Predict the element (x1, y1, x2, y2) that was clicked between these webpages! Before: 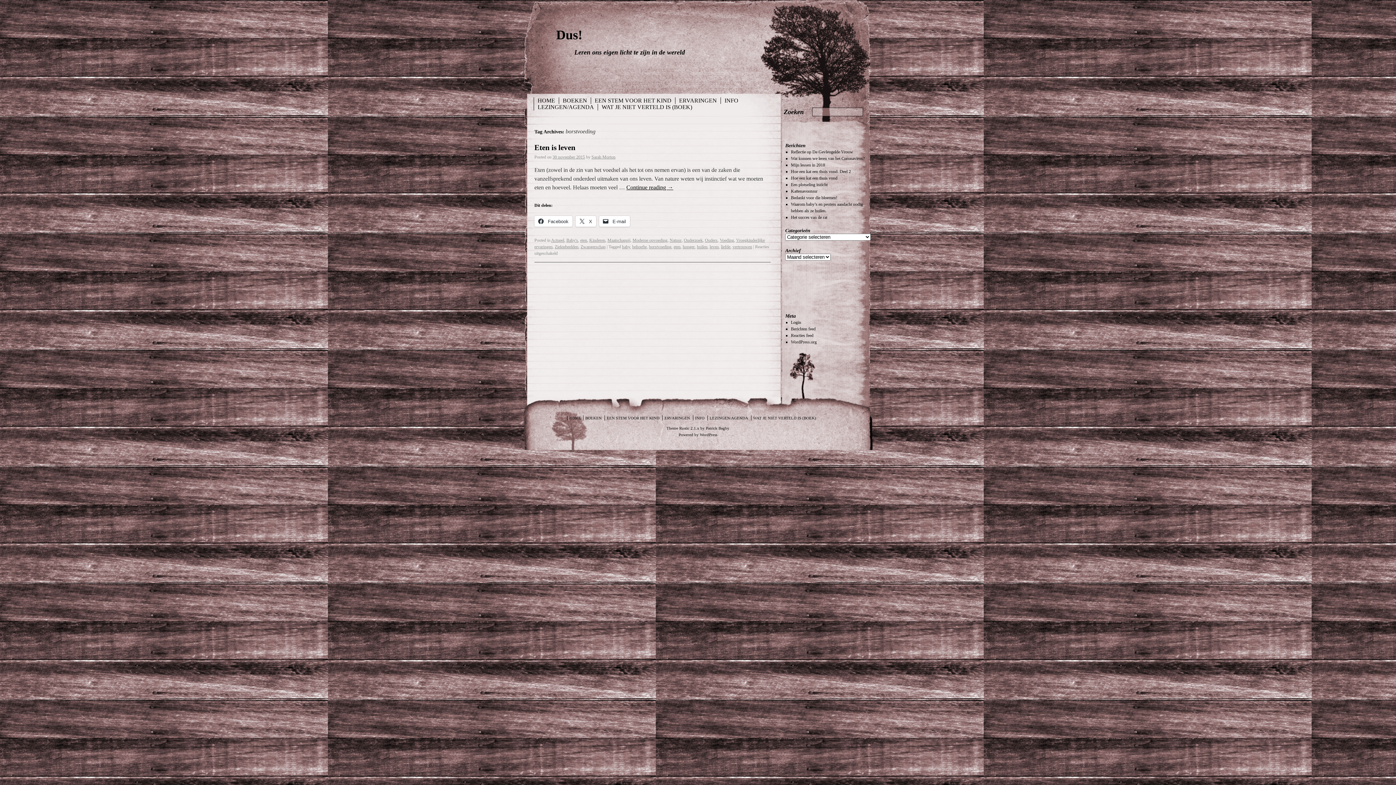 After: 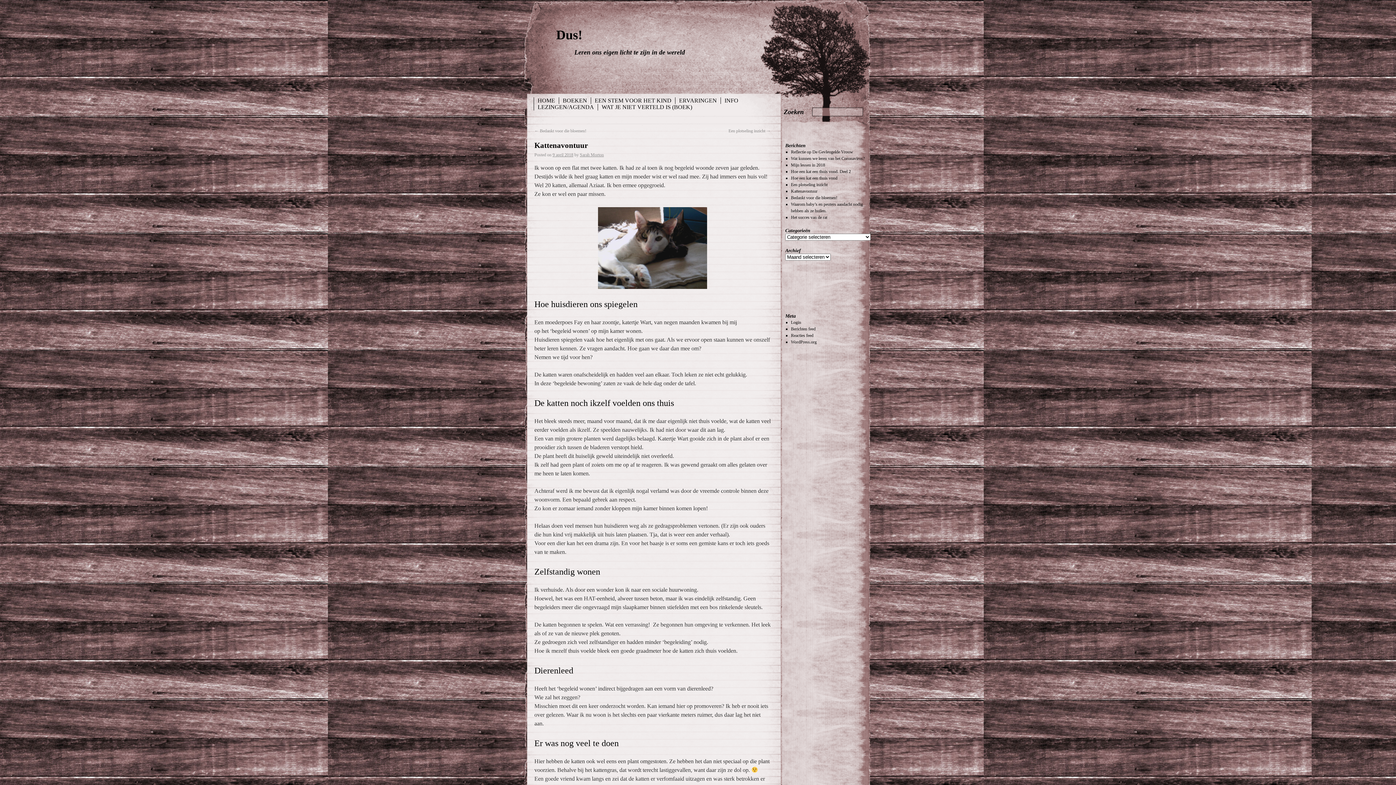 Action: label: Kattenavontuur bbox: (791, 188, 817, 193)